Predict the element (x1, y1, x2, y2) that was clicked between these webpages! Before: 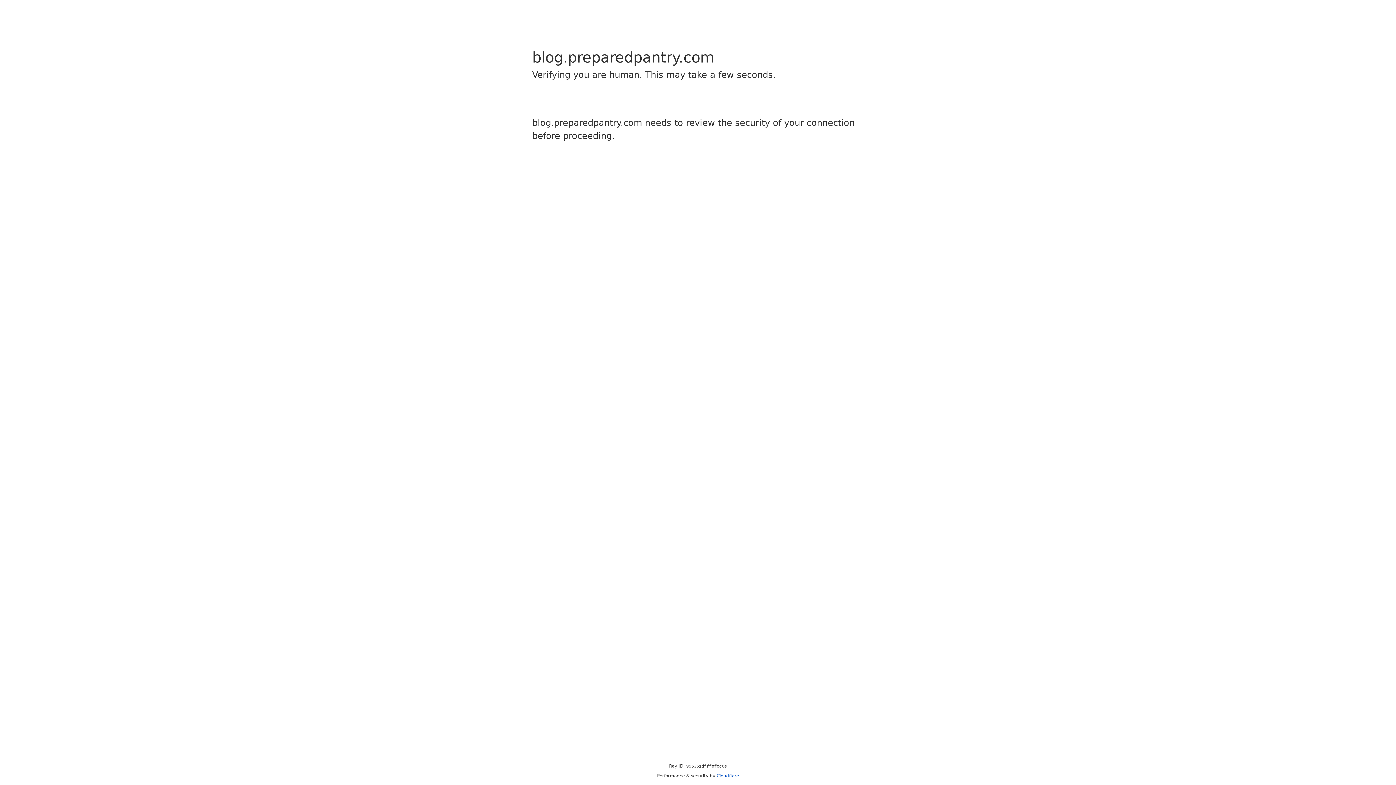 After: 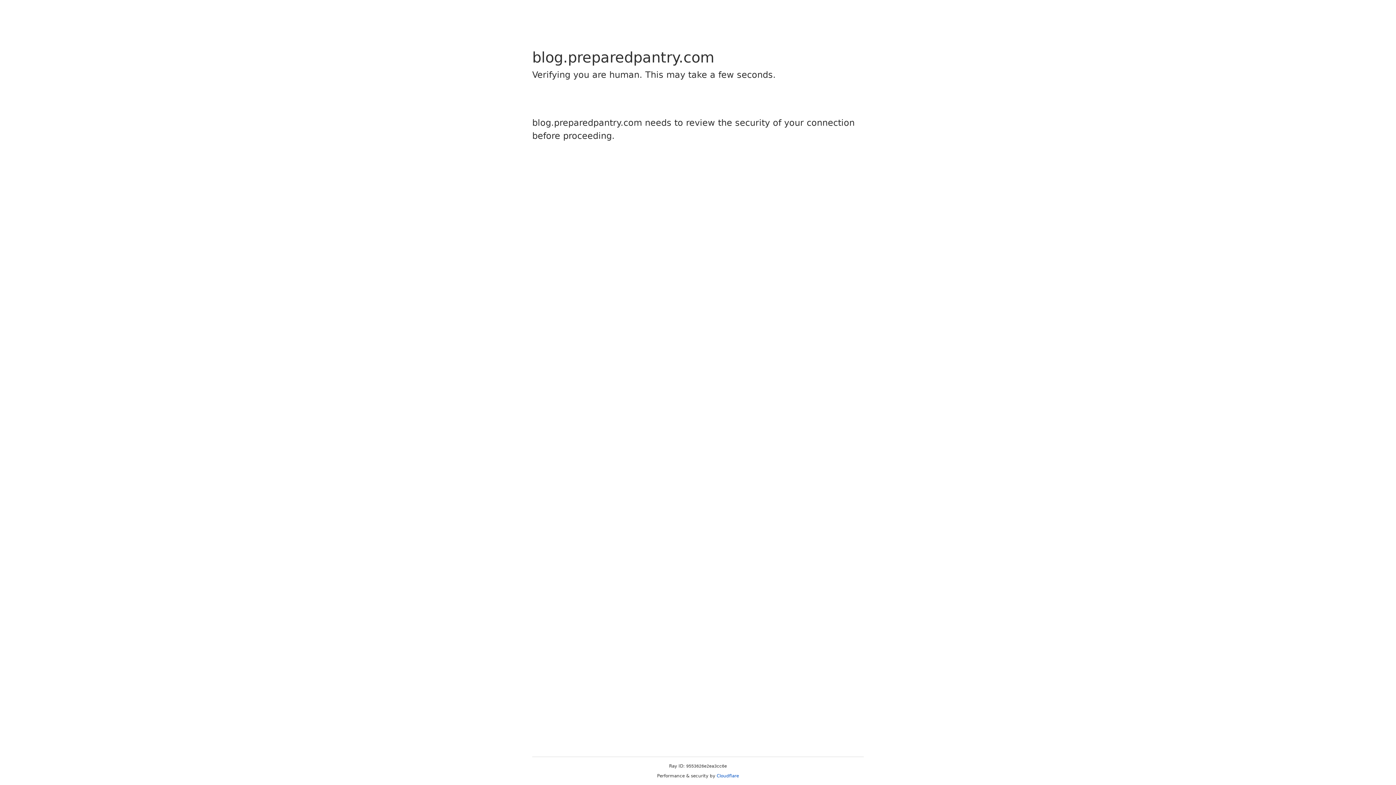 Action: label: Cloudflare bbox: (716, 773, 739, 778)